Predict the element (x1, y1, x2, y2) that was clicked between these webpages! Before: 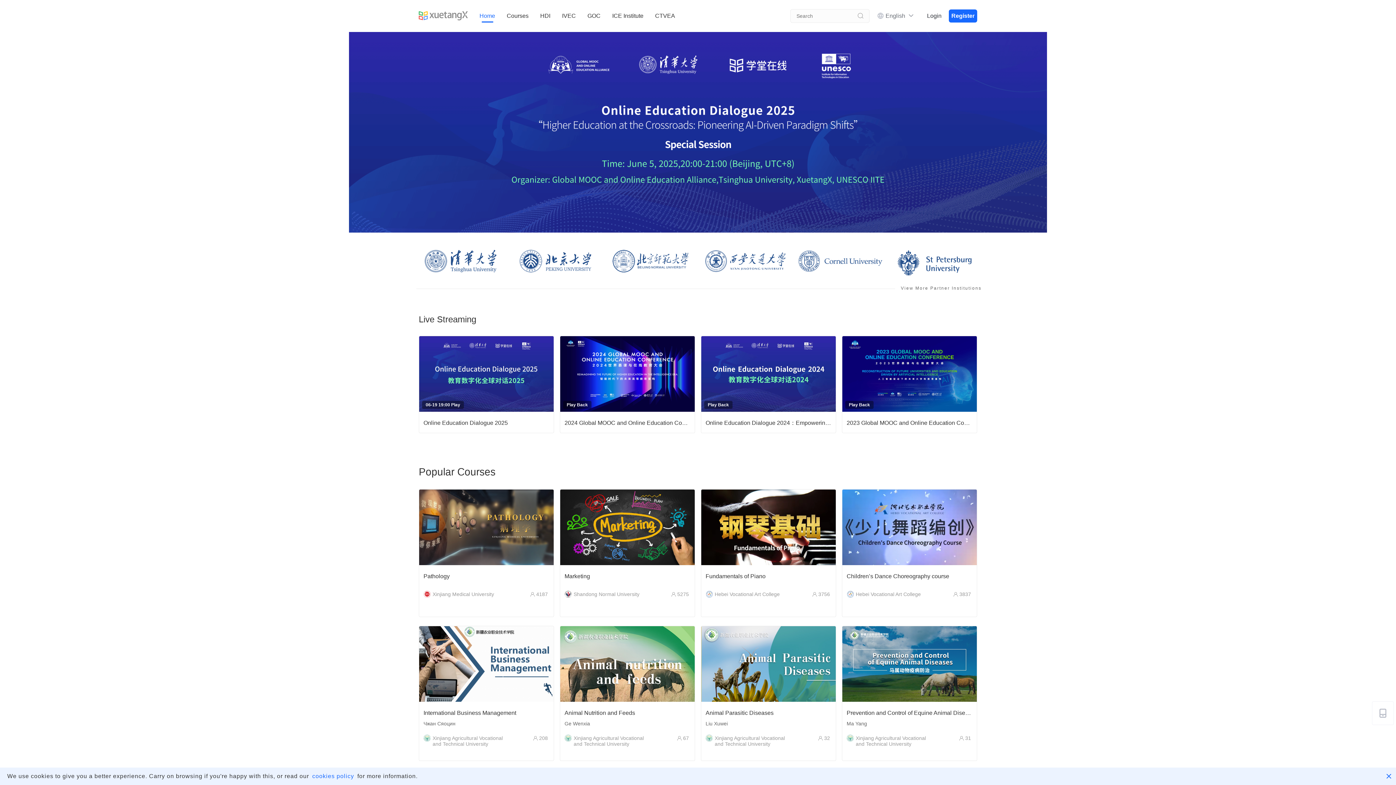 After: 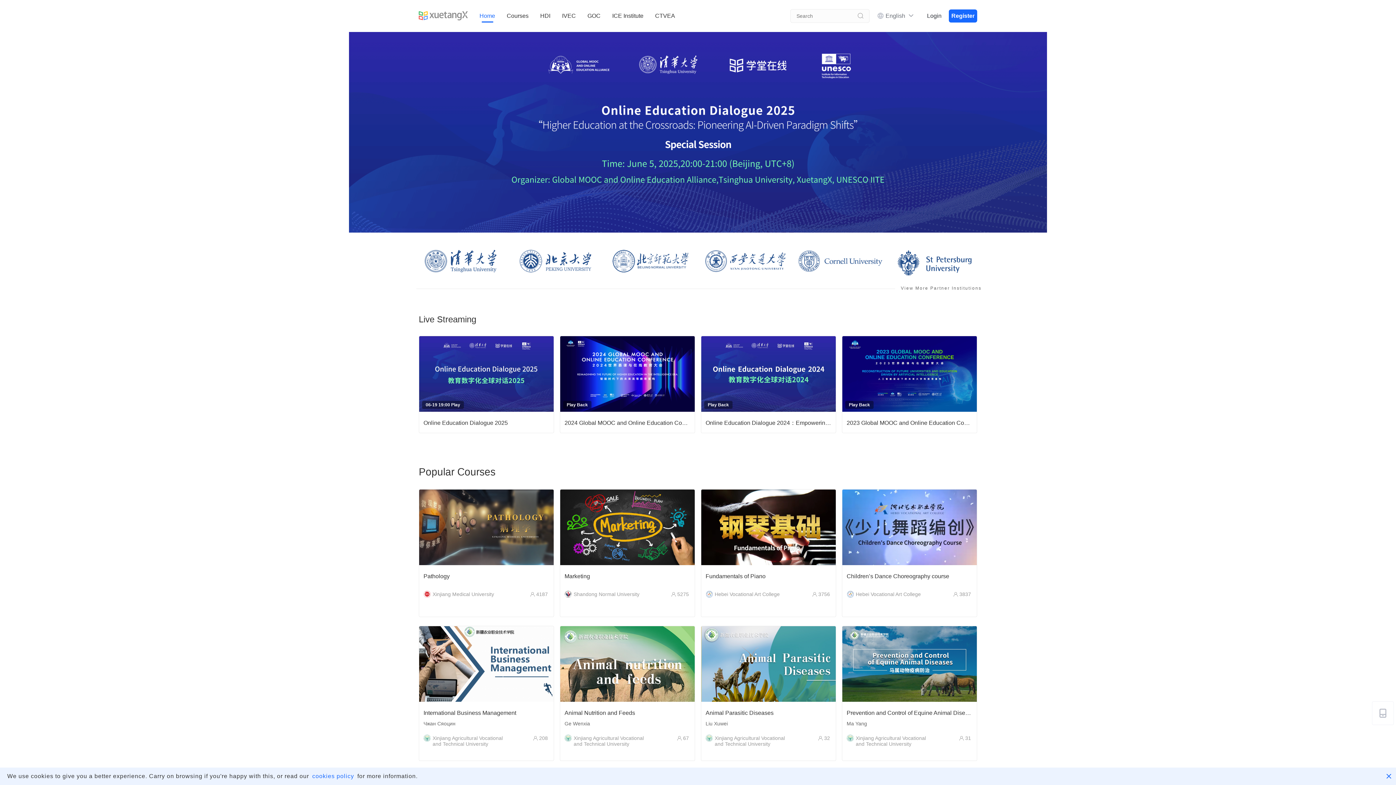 Action: bbox: (479, 12, 495, 22) label: Home